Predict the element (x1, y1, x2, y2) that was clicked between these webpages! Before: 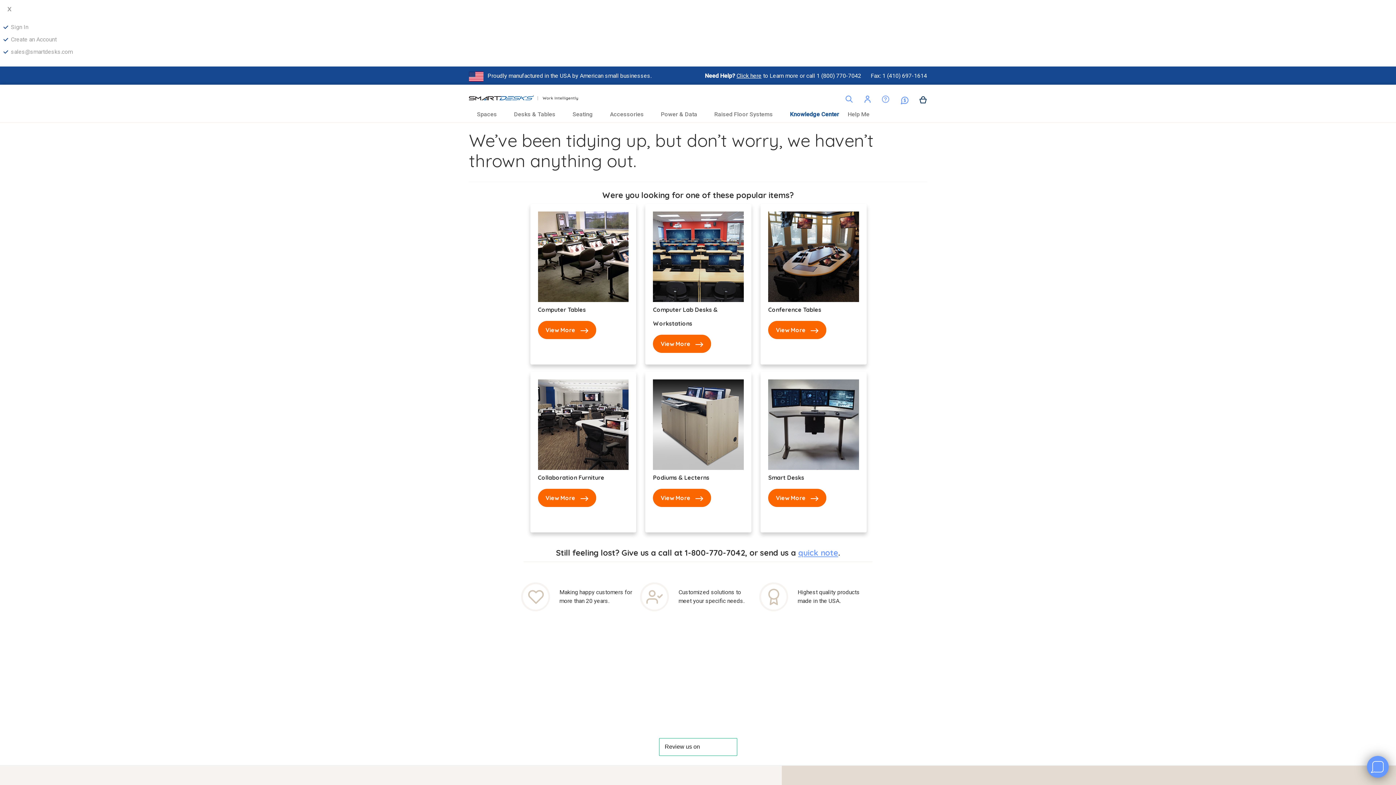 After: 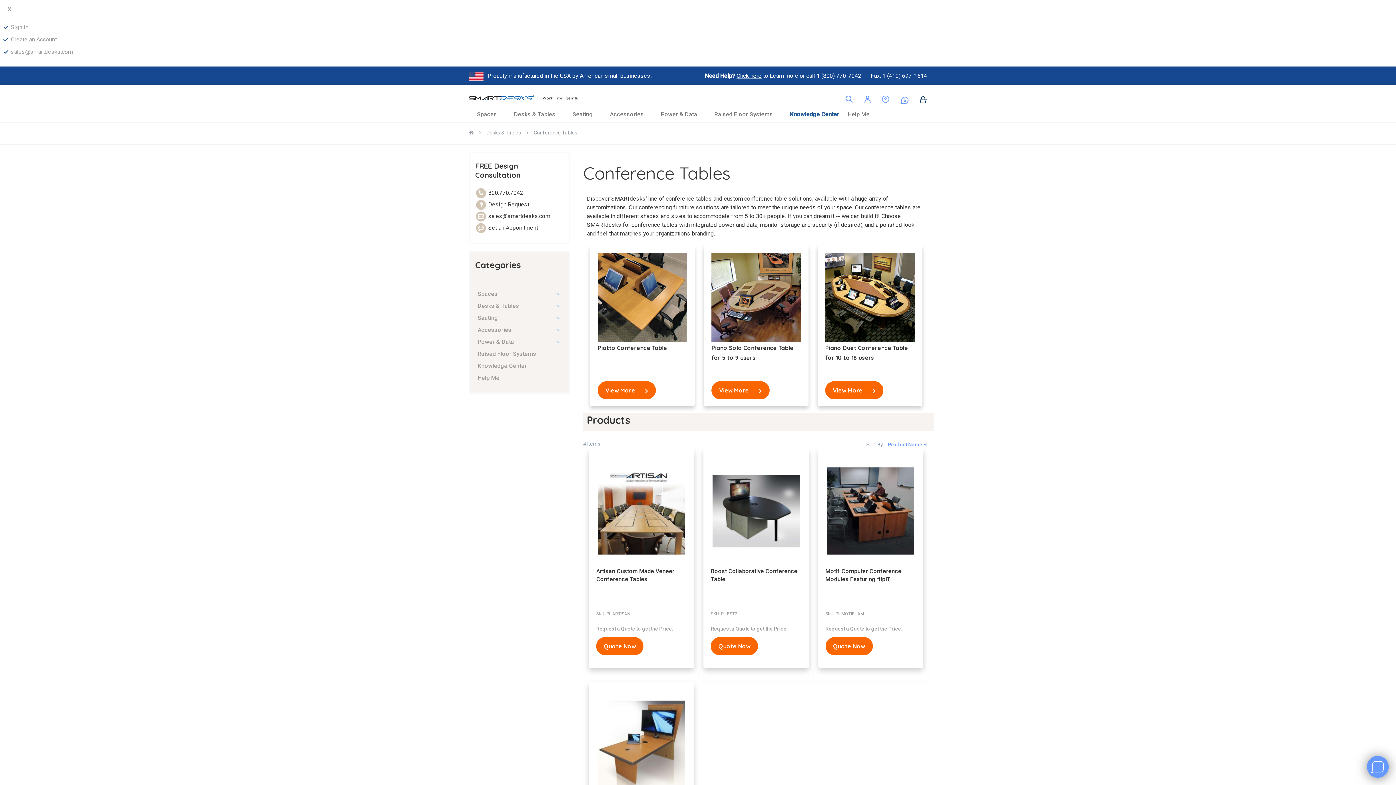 Action: bbox: (776, 326, 805, 333) label: View More